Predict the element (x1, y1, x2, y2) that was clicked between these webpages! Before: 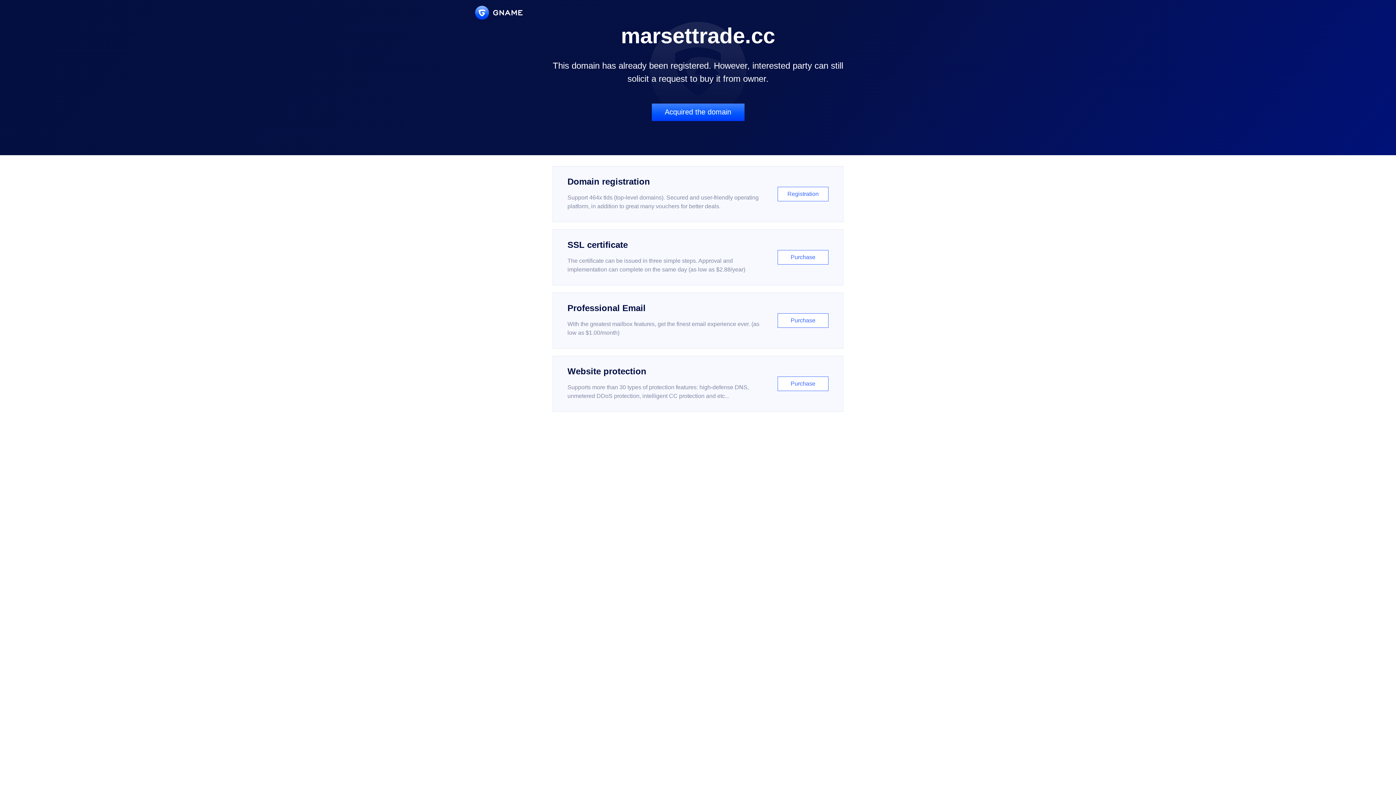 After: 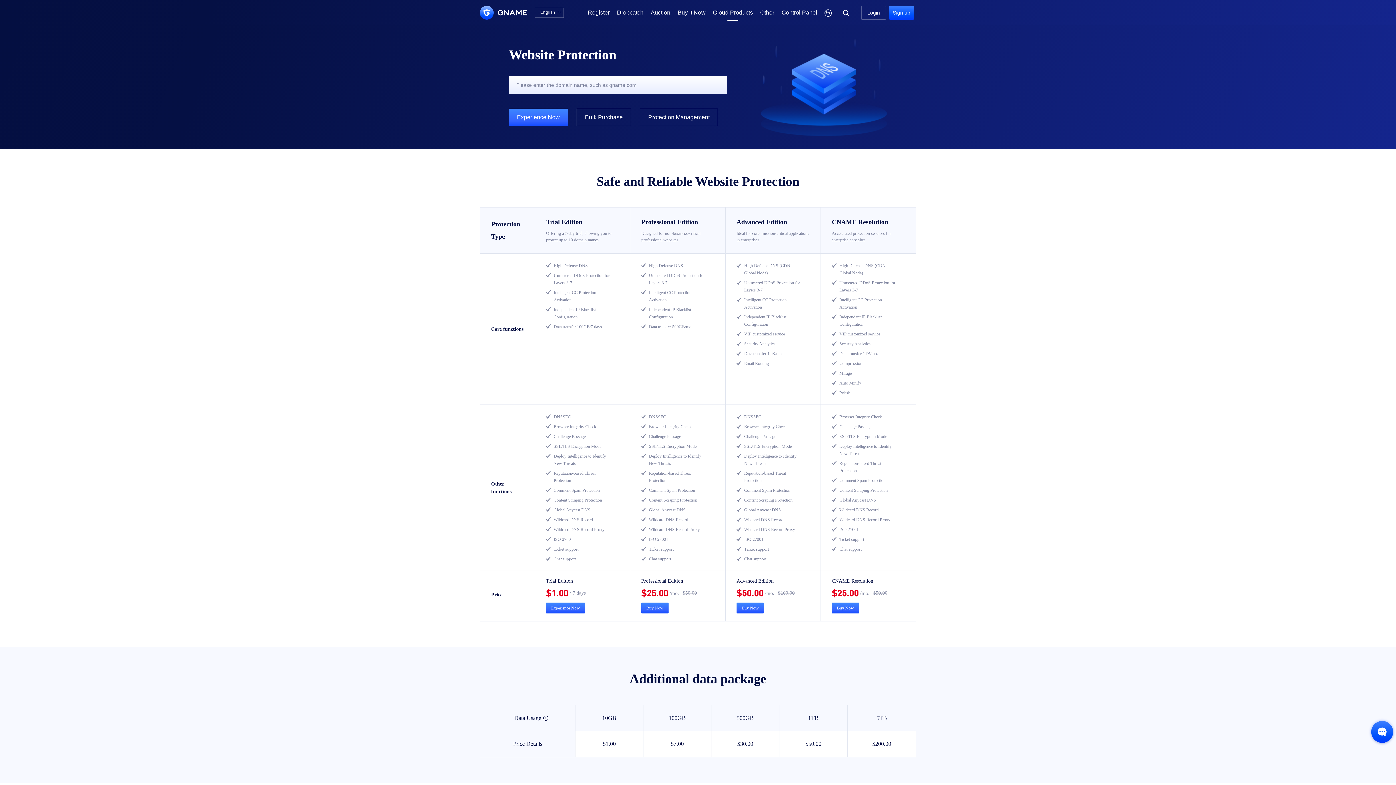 Action: label: Website protection

Supports more than 30 types of protection features: high-defense DNS, unmetered DDoS protection, intelligent CC protection and etc...

Purchase bbox: (552, 356, 843, 412)